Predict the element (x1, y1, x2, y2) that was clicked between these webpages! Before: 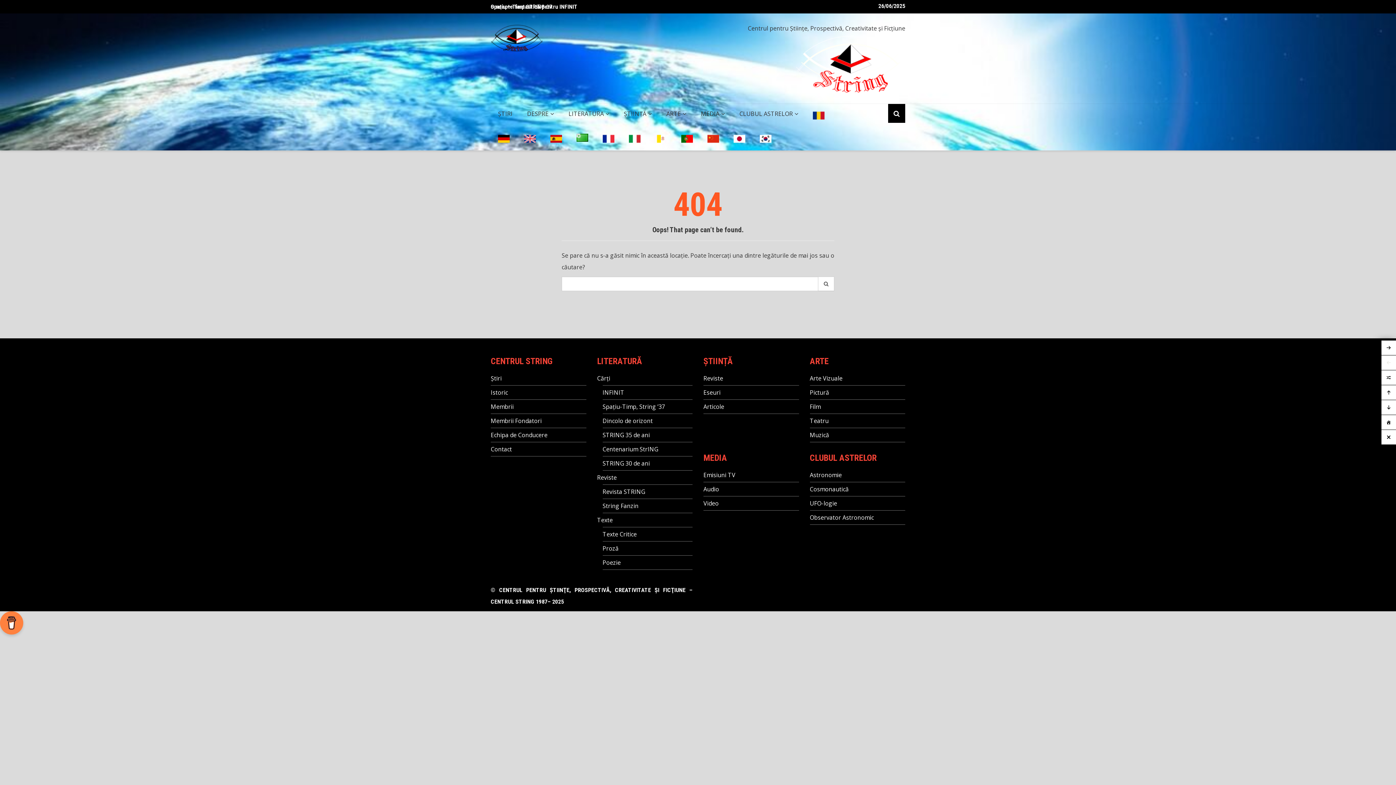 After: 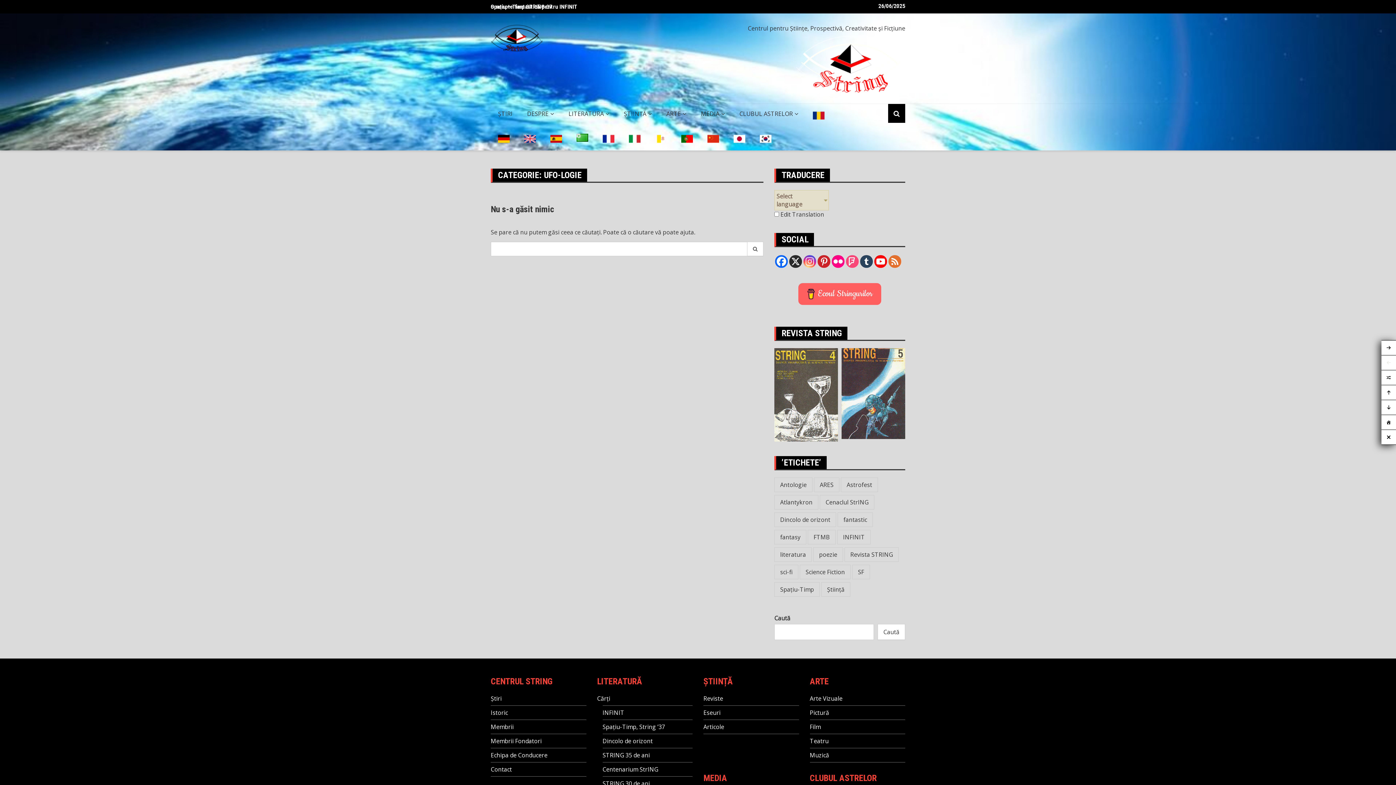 Action: label: UFO-logie bbox: (810, 499, 837, 507)